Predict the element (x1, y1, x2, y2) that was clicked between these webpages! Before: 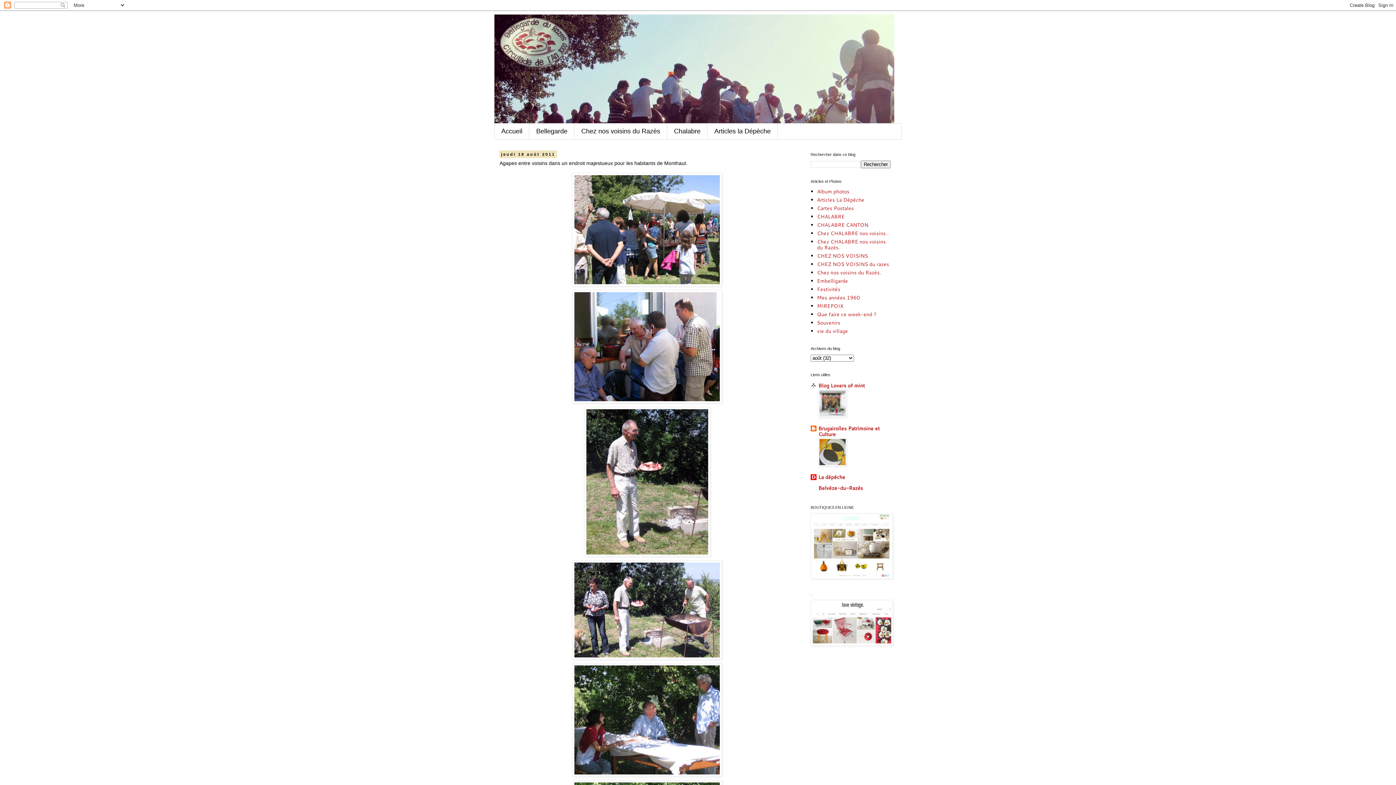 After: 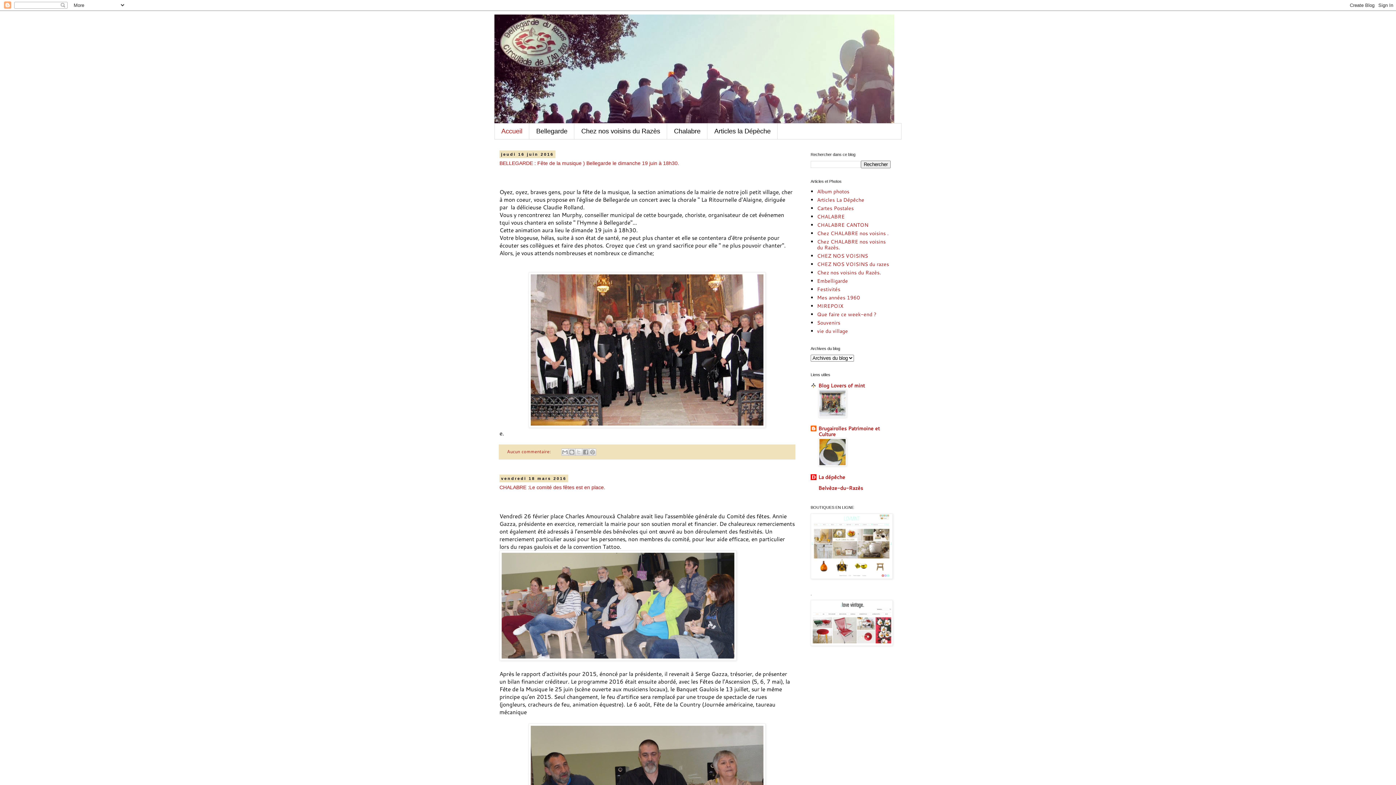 Action: bbox: (494, 14, 901, 123)